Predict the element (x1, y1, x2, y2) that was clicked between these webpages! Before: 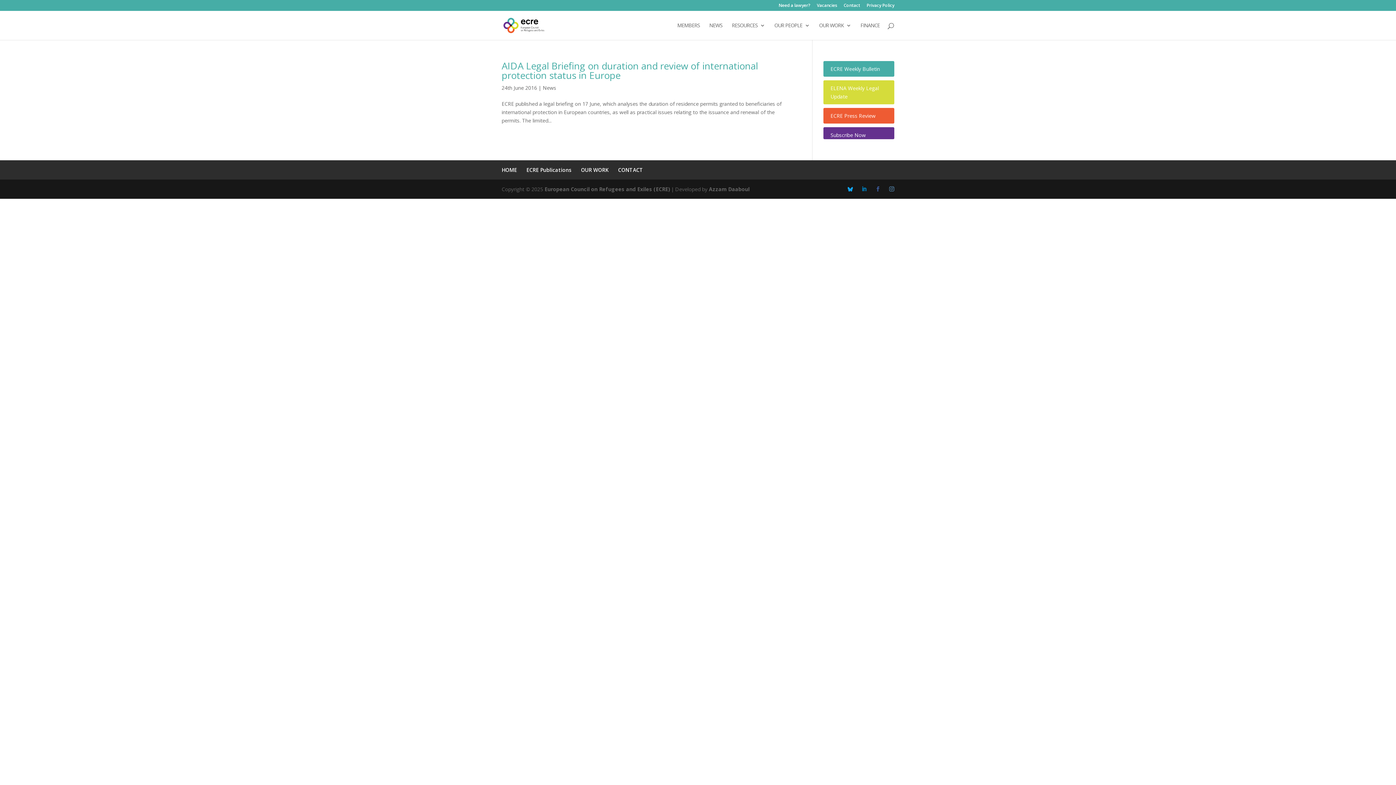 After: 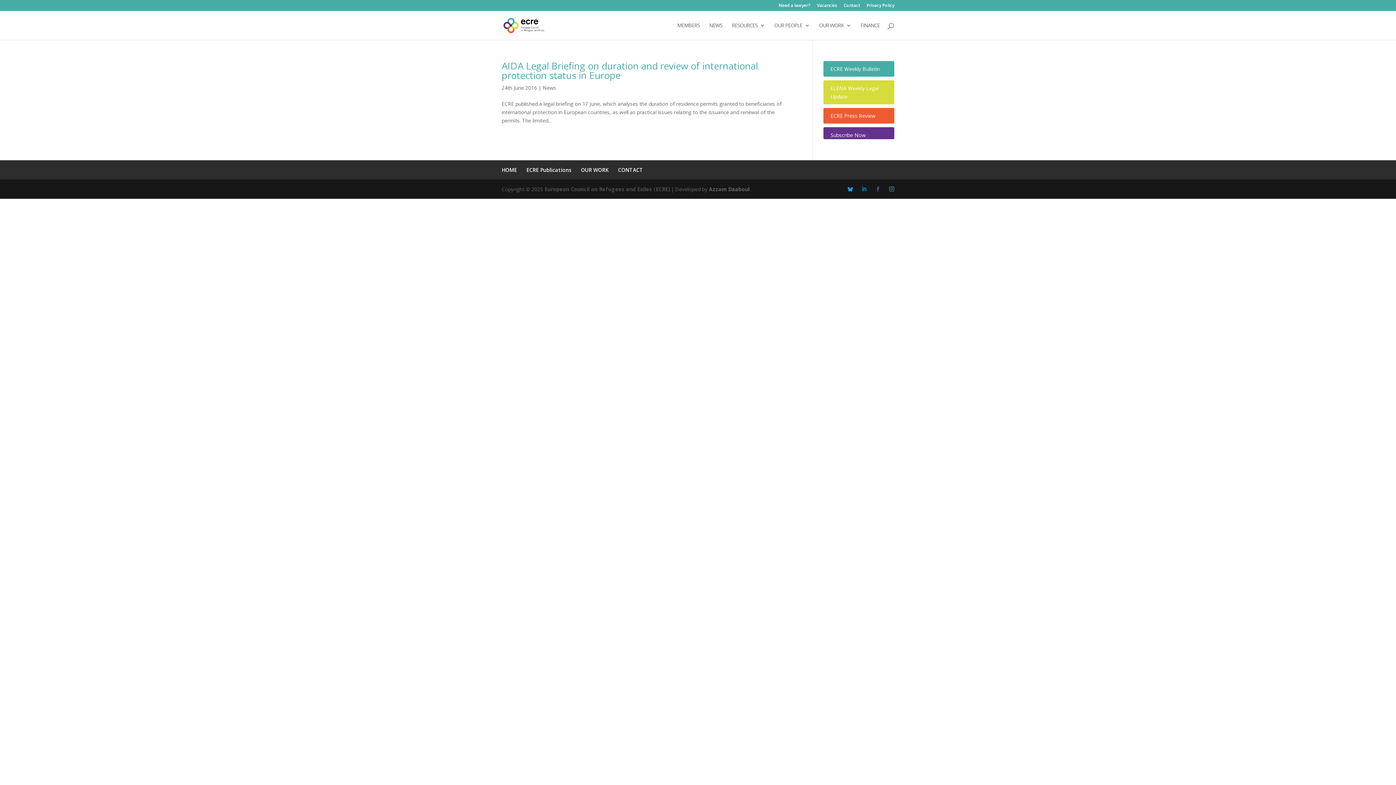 Action: bbox: (544, 185, 670, 192) label: European Council on Refugees and Exiles (ECRE)